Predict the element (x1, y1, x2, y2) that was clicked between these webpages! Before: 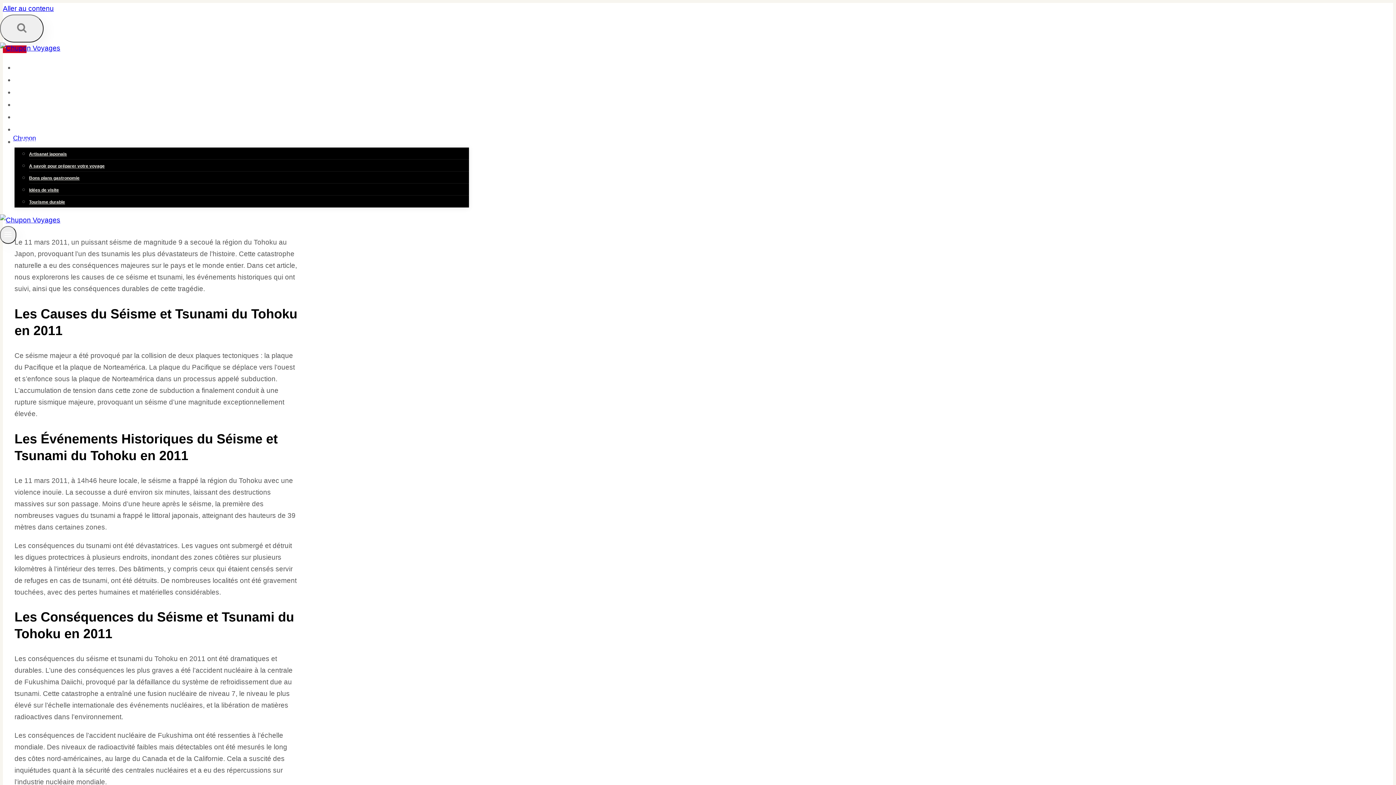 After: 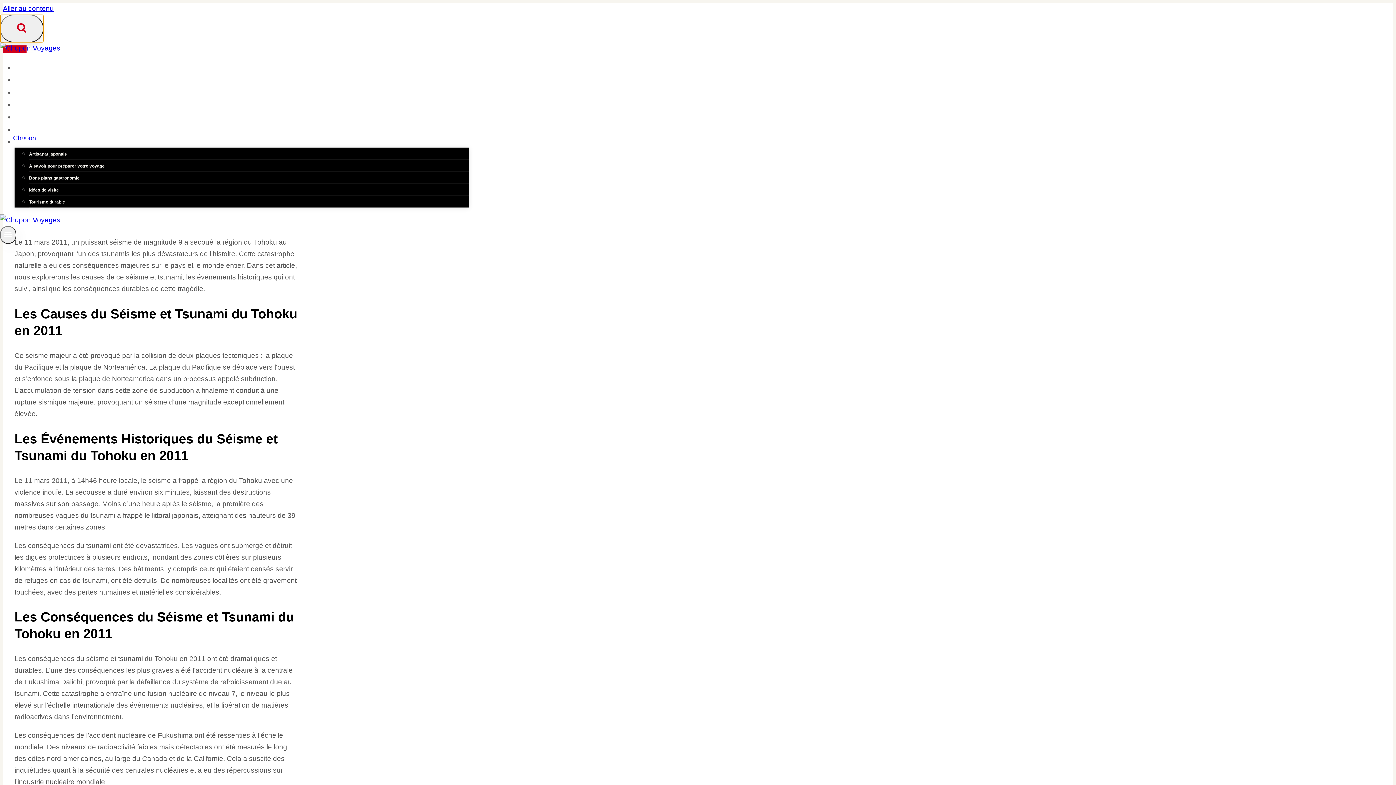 Action: label: Afficher le formulaire de recherche bbox: (0, 14, 43, 42)